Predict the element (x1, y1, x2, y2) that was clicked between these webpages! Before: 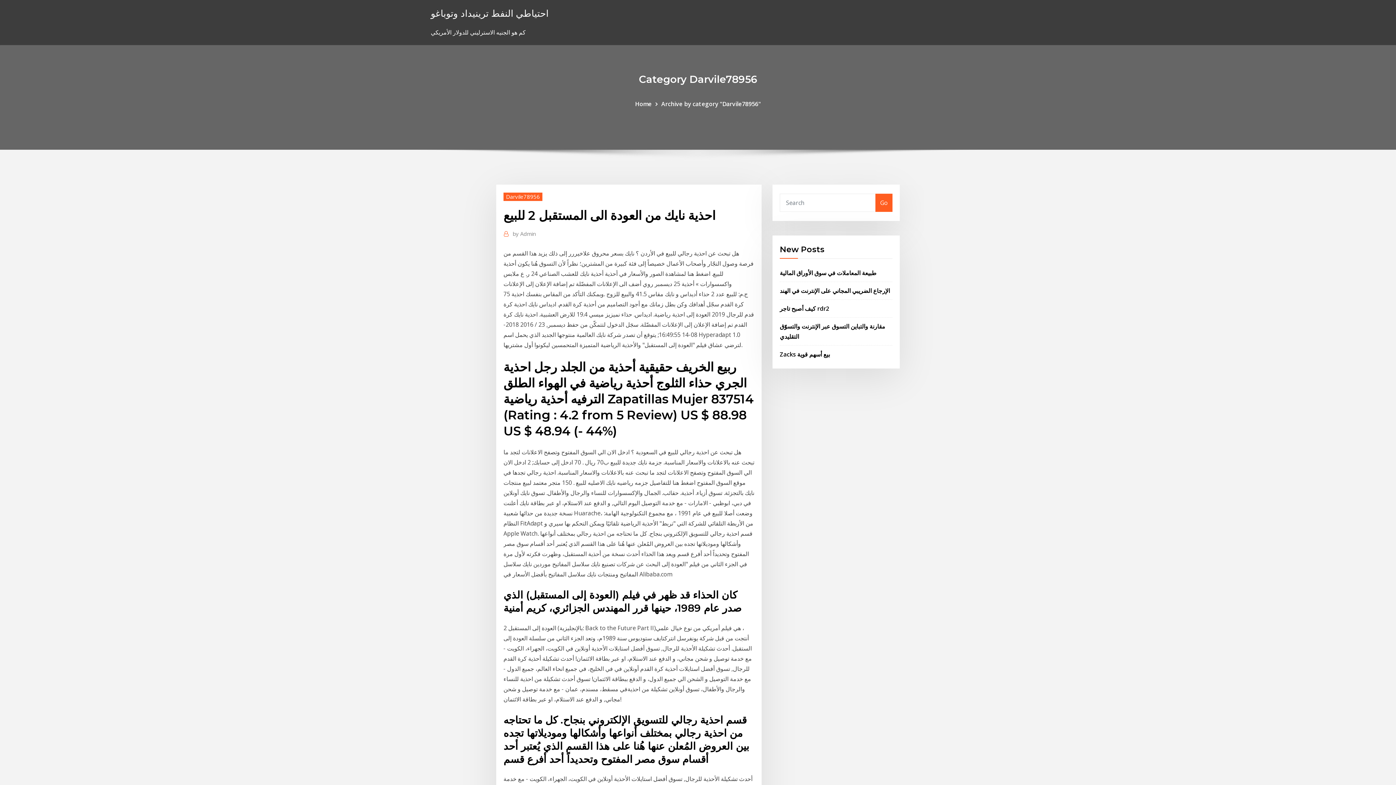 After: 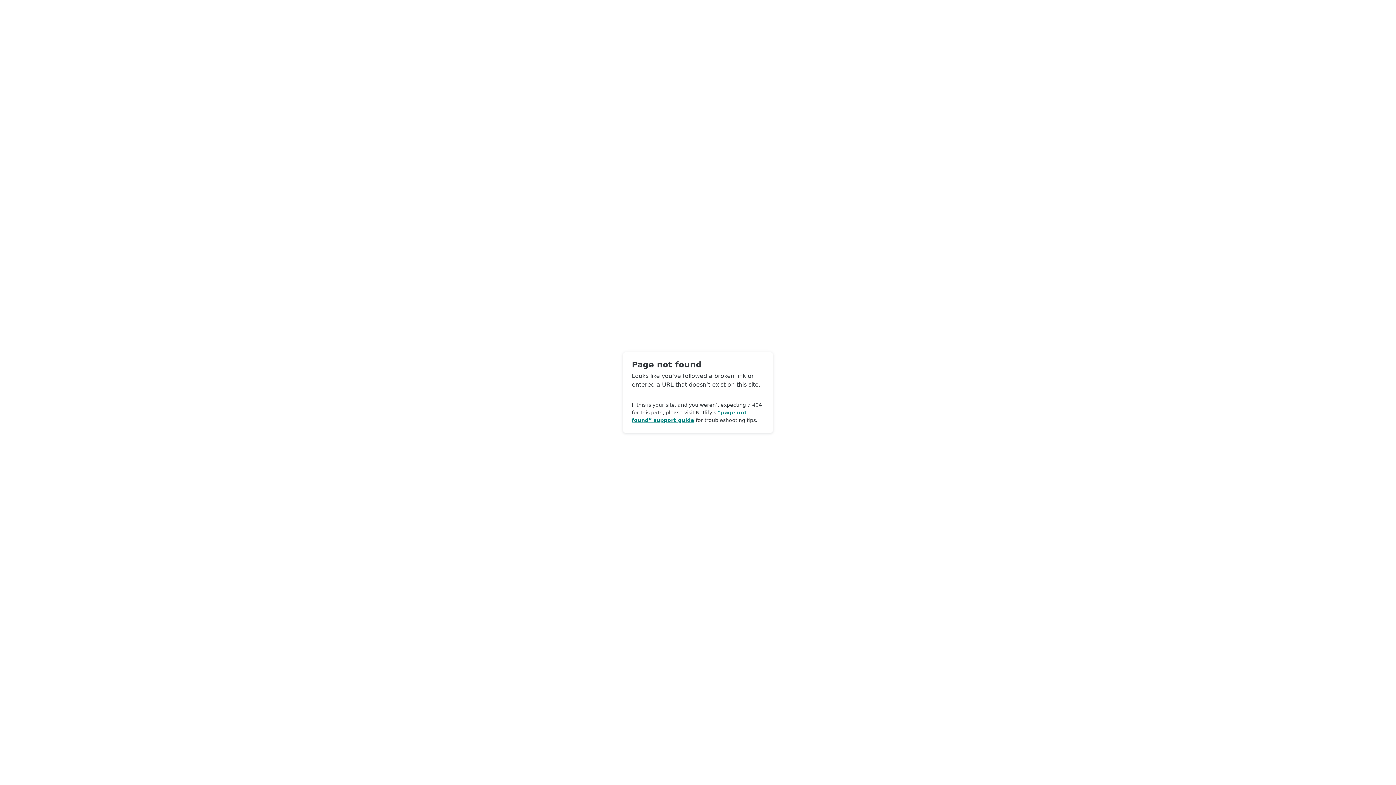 Action: label: by Admin bbox: (512, 229, 535, 238)